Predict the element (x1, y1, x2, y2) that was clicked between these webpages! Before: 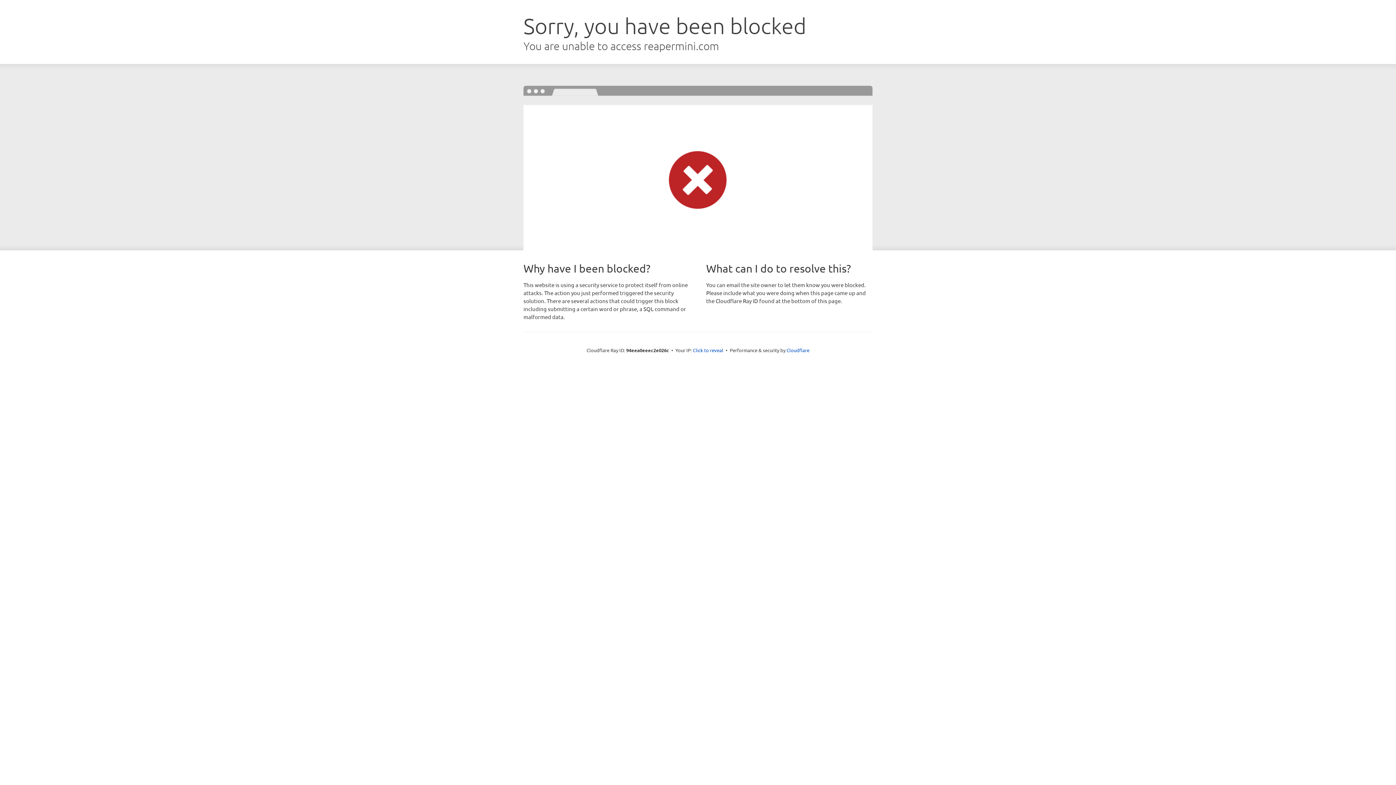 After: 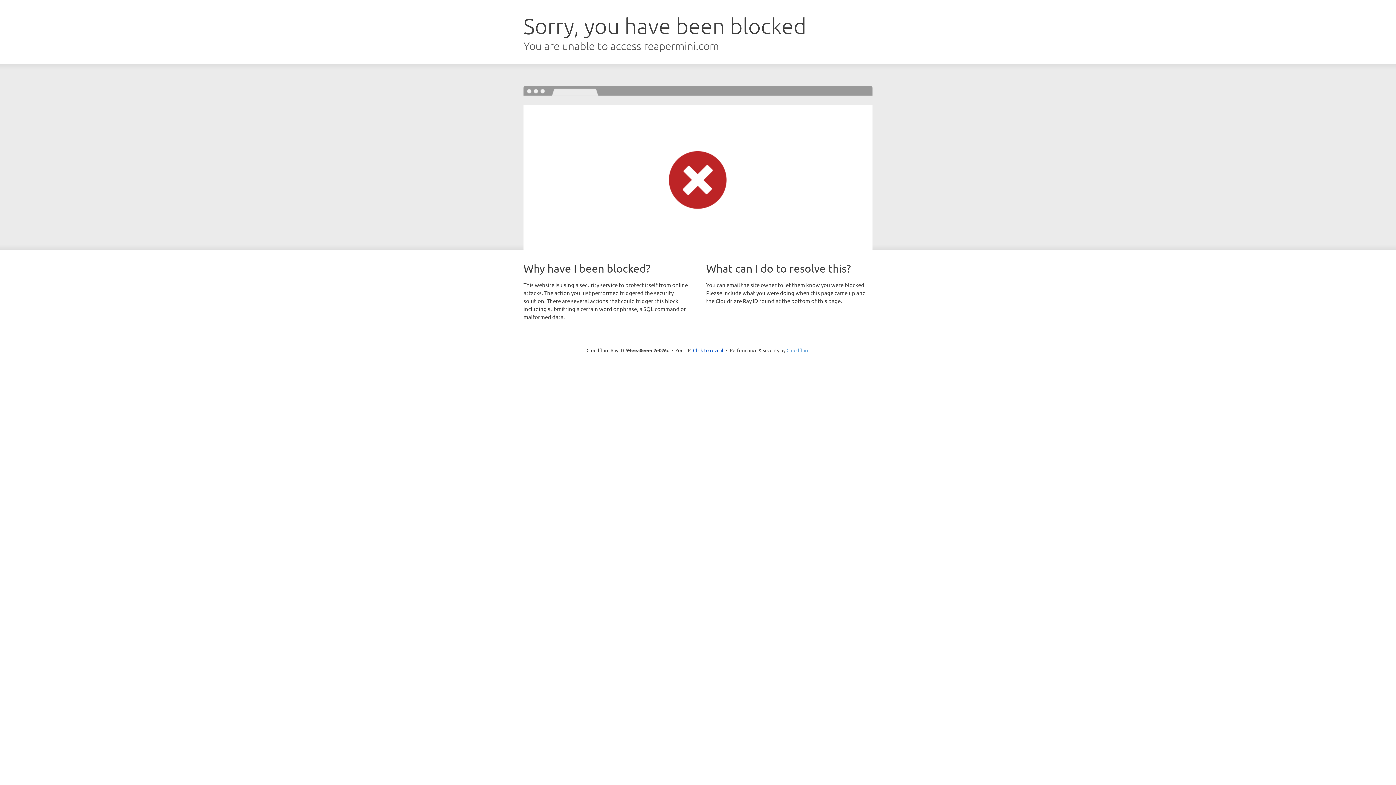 Action: bbox: (786, 347, 809, 353) label: Cloudflare